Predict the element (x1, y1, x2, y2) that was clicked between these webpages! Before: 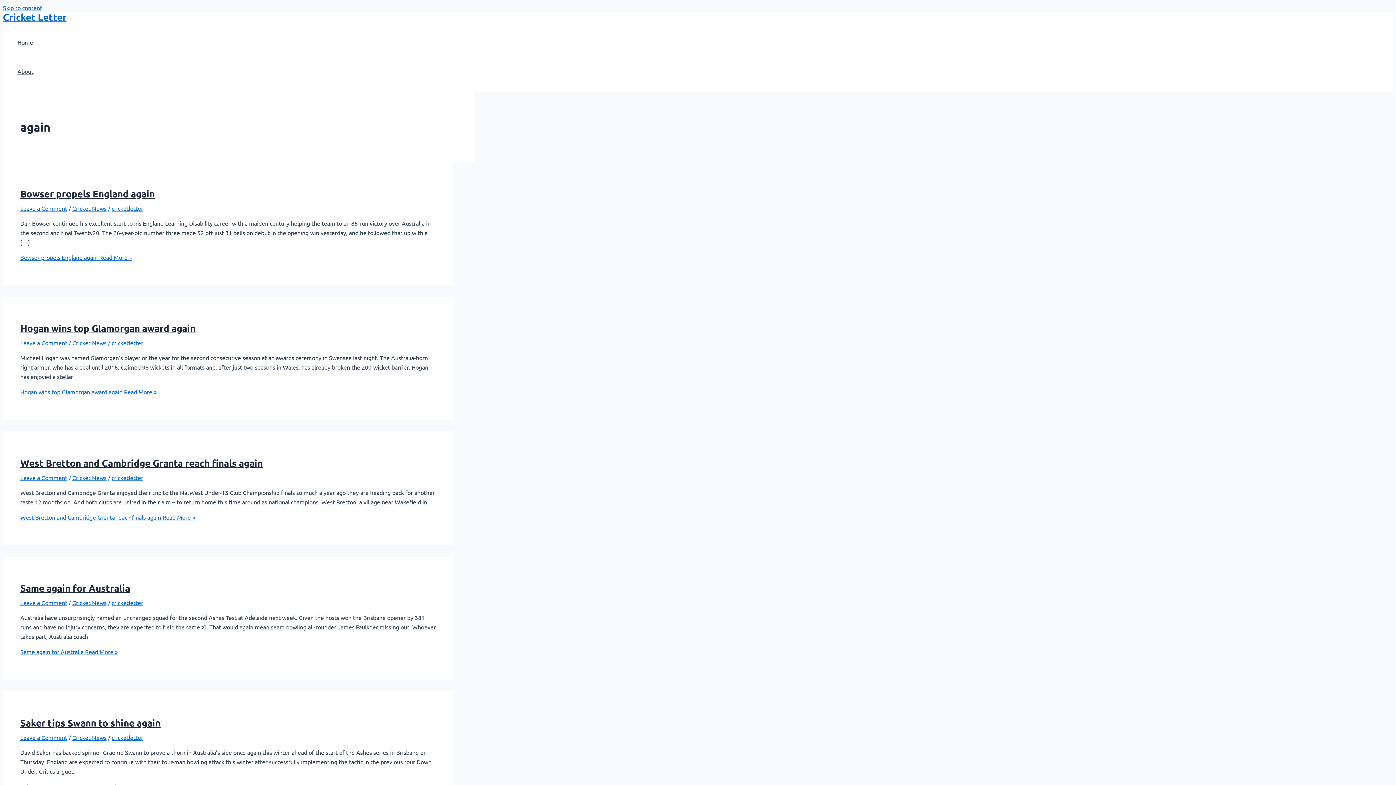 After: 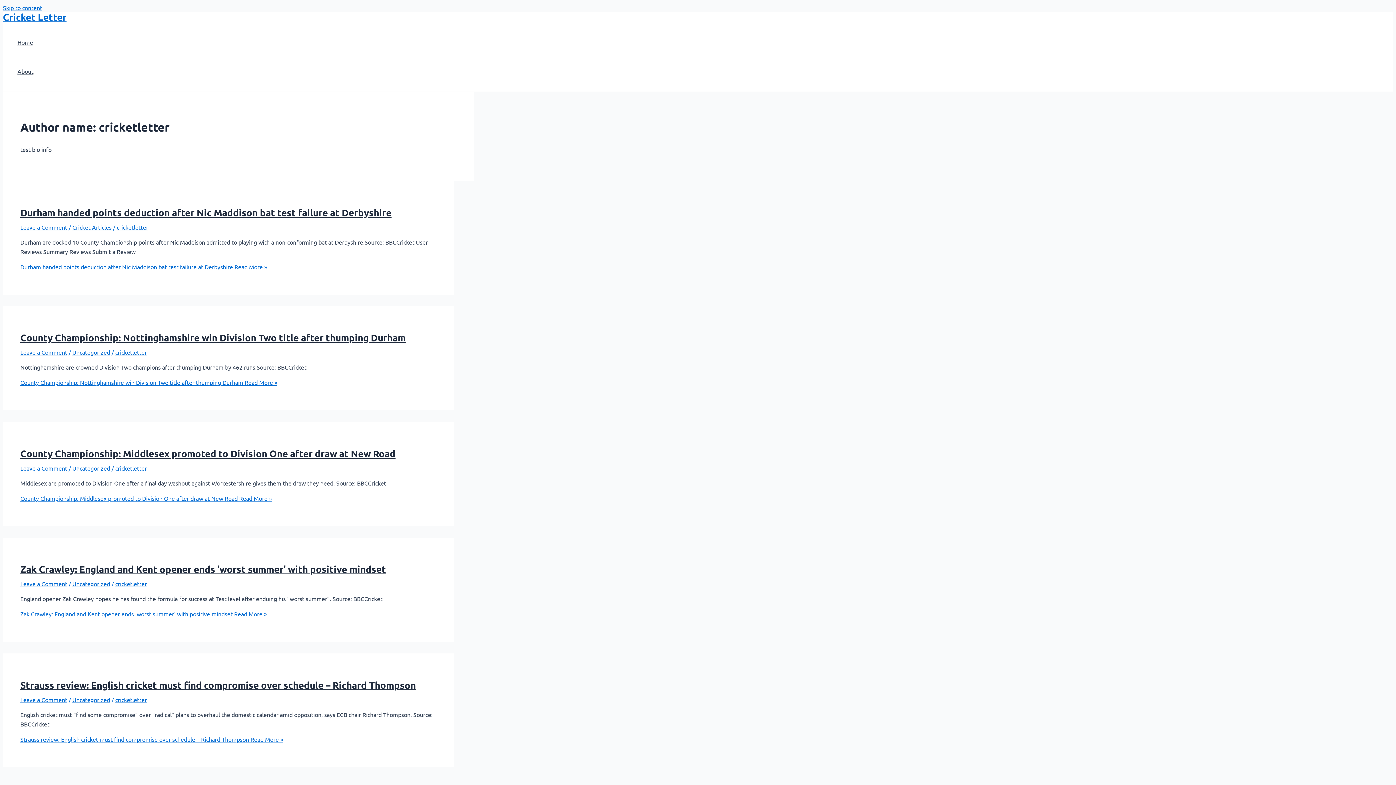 Action: bbox: (111, 474, 143, 481) label: cricketletter